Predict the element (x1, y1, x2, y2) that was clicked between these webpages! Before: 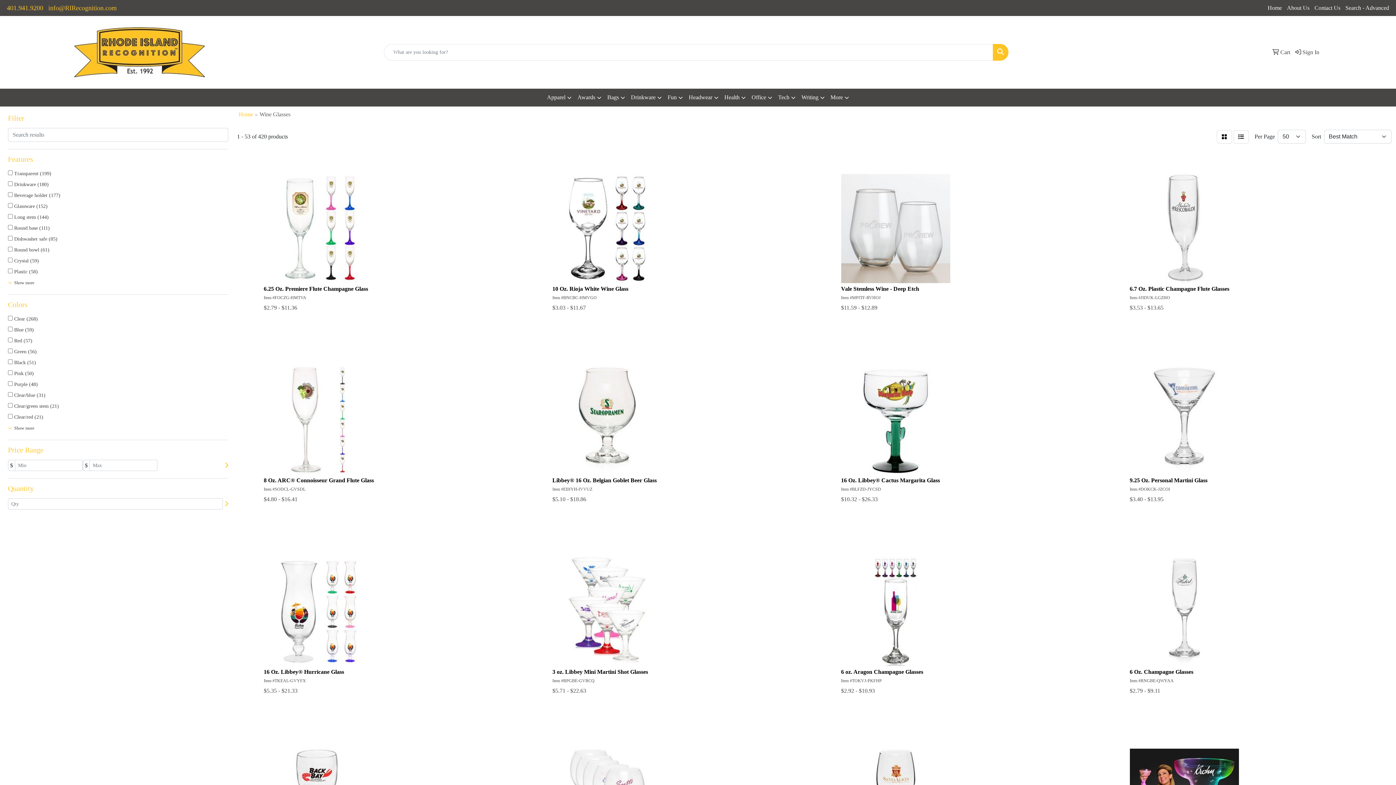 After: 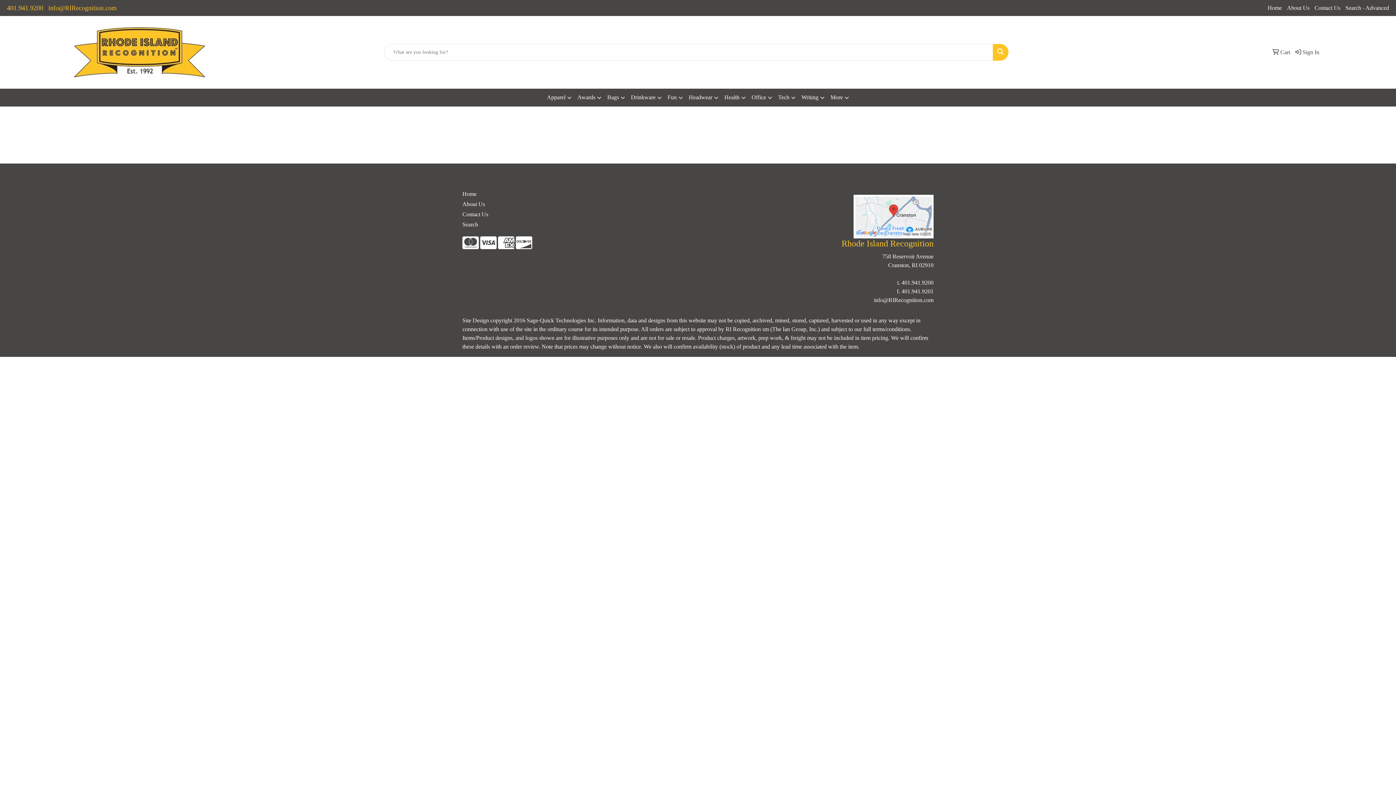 Action: bbox: (1293, 44, 1322, 60) label:  Sign In